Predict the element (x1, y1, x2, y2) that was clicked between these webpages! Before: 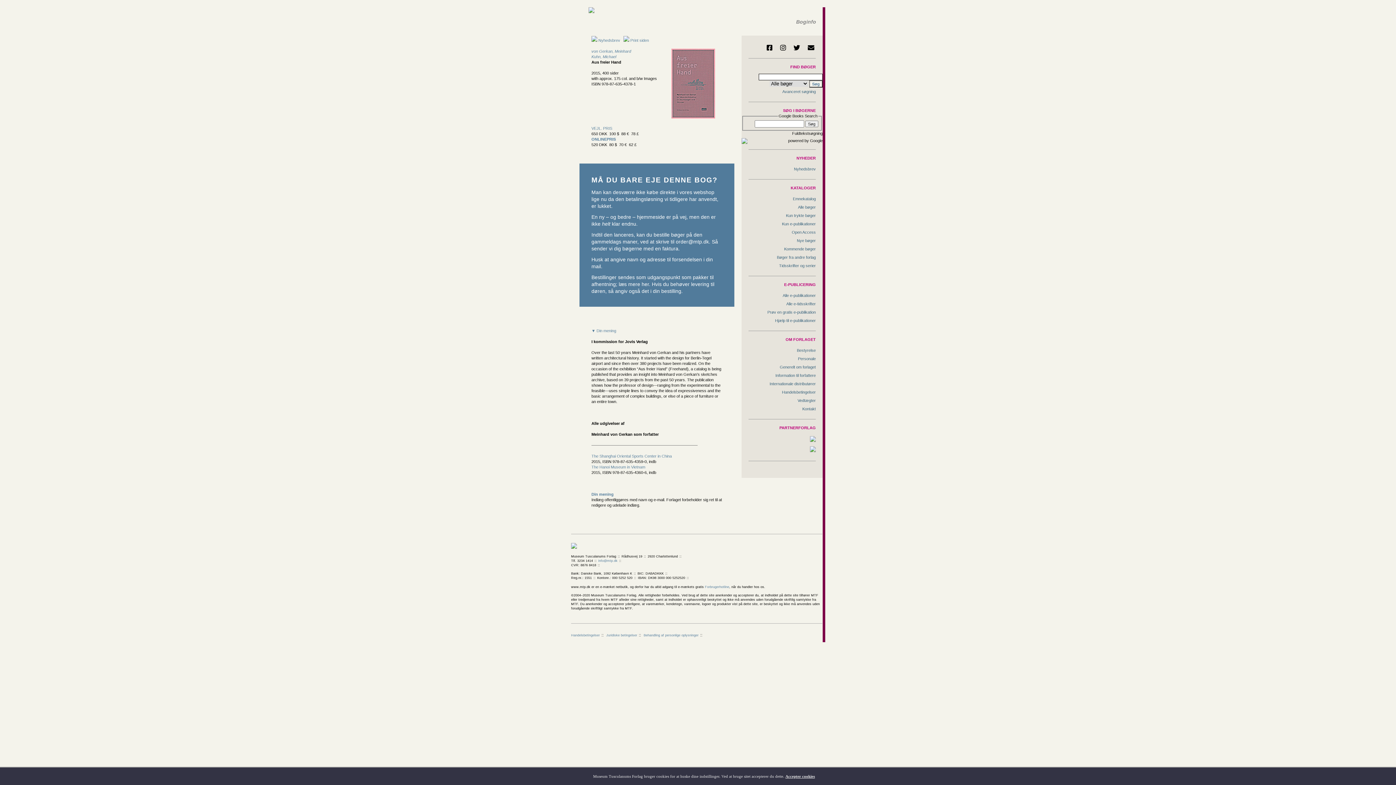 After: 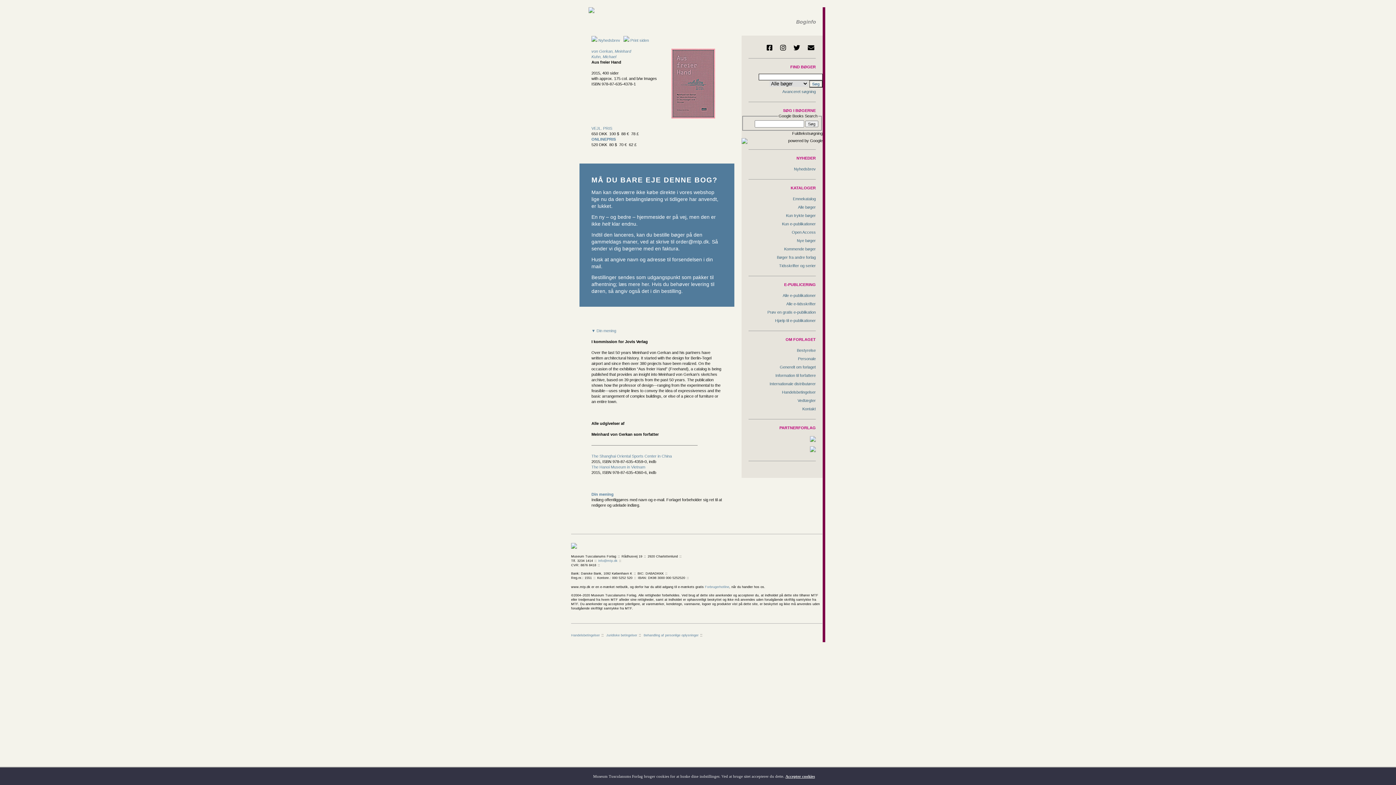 Action: bbox: (643, 633, 698, 637) label: Behandling af personlige oplysninger